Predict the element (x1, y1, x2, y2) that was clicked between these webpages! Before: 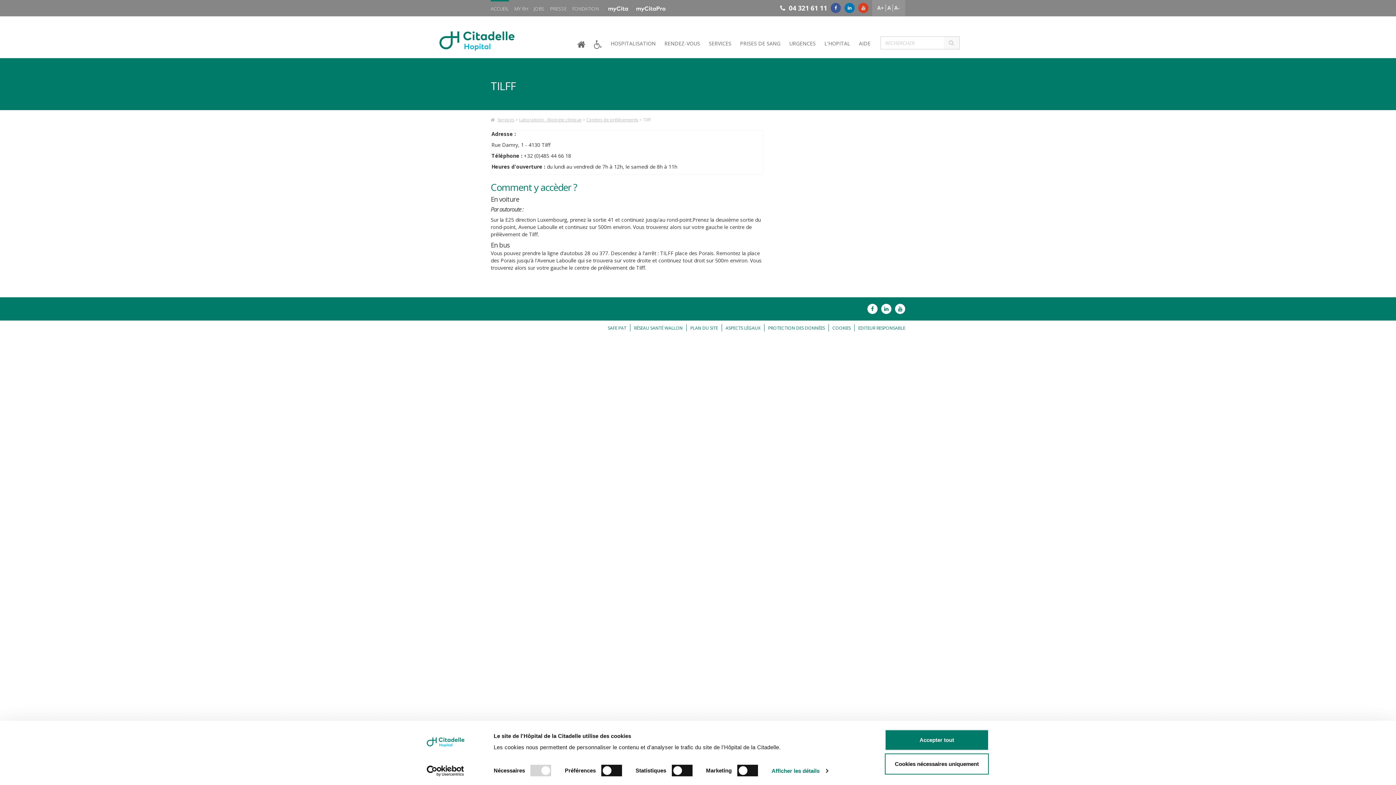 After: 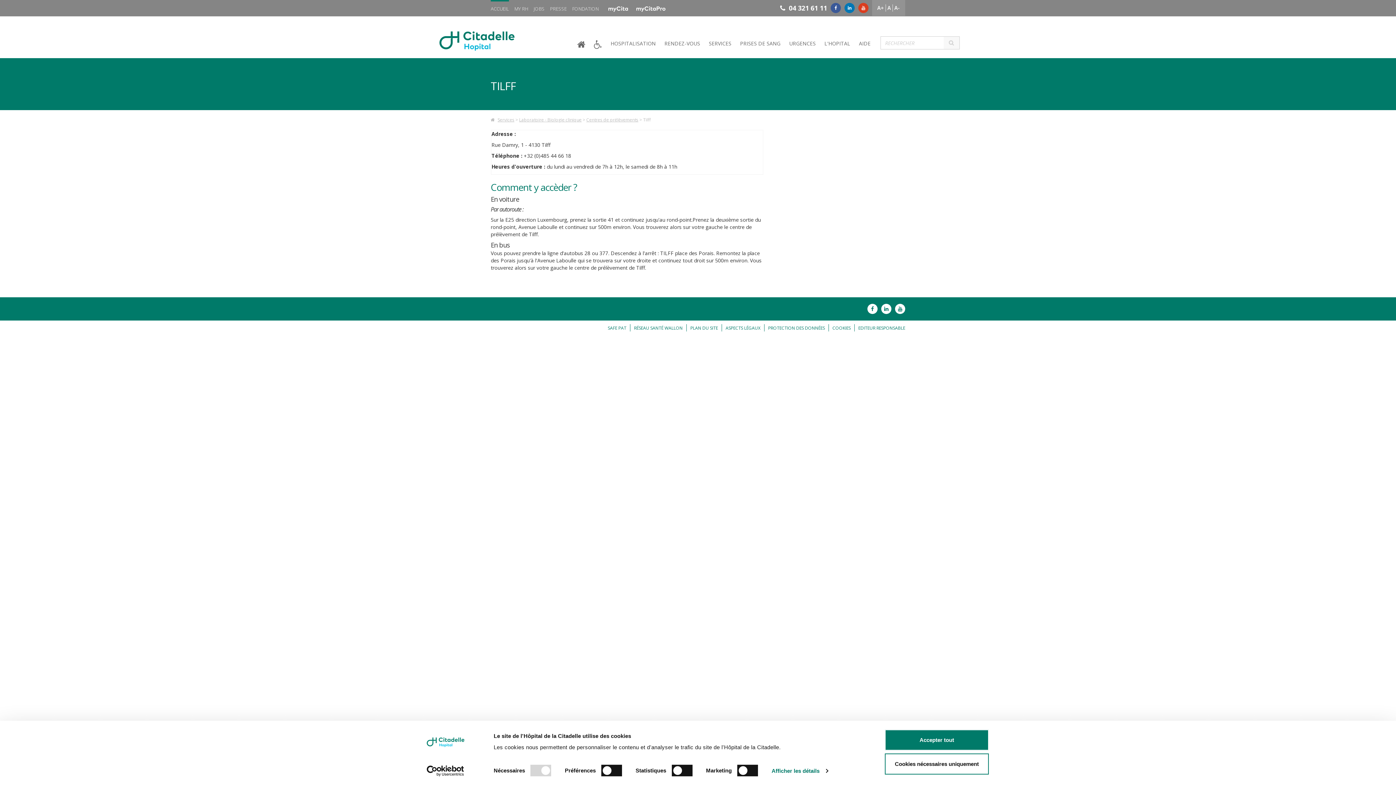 Action: bbox: (413, 765, 477, 776) label: Usercentrics Cookiebot - opens in a new window